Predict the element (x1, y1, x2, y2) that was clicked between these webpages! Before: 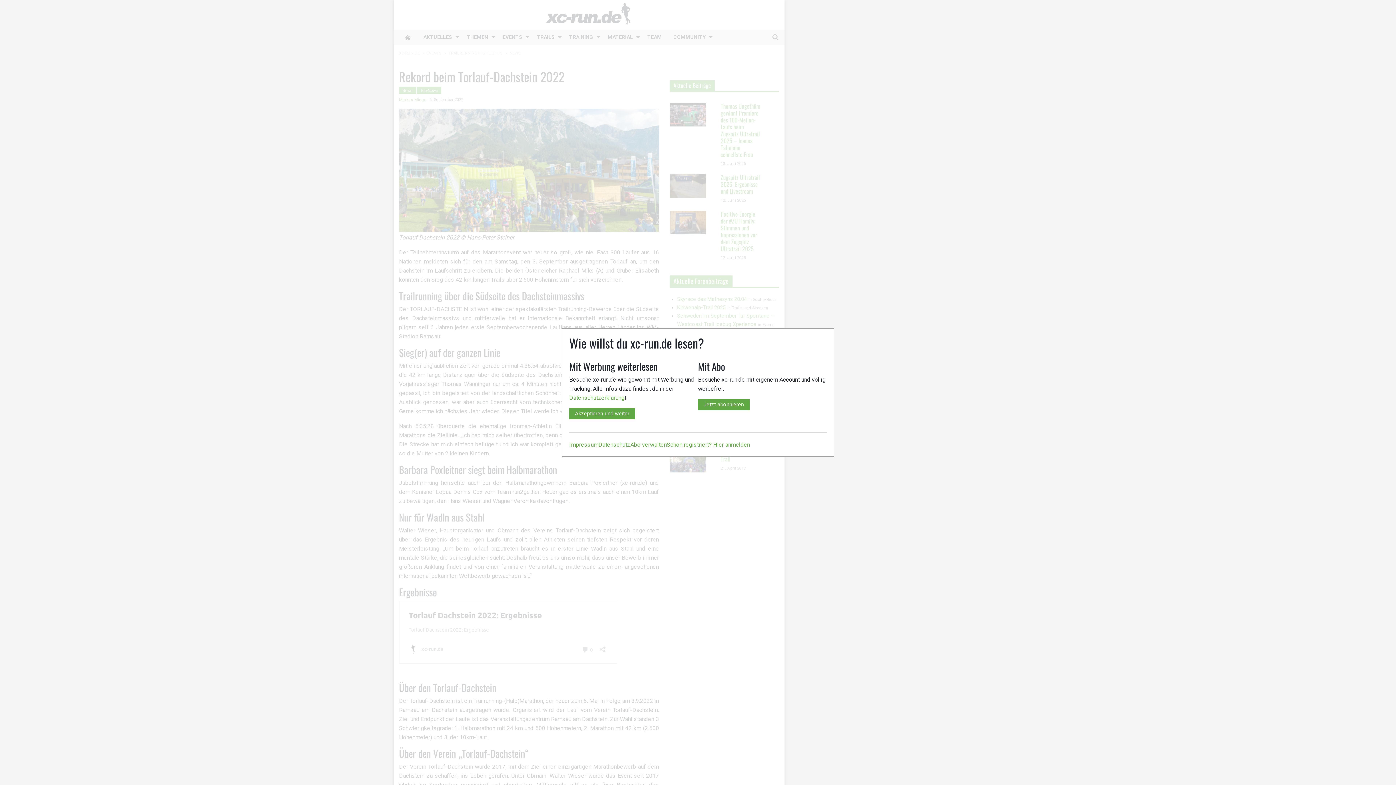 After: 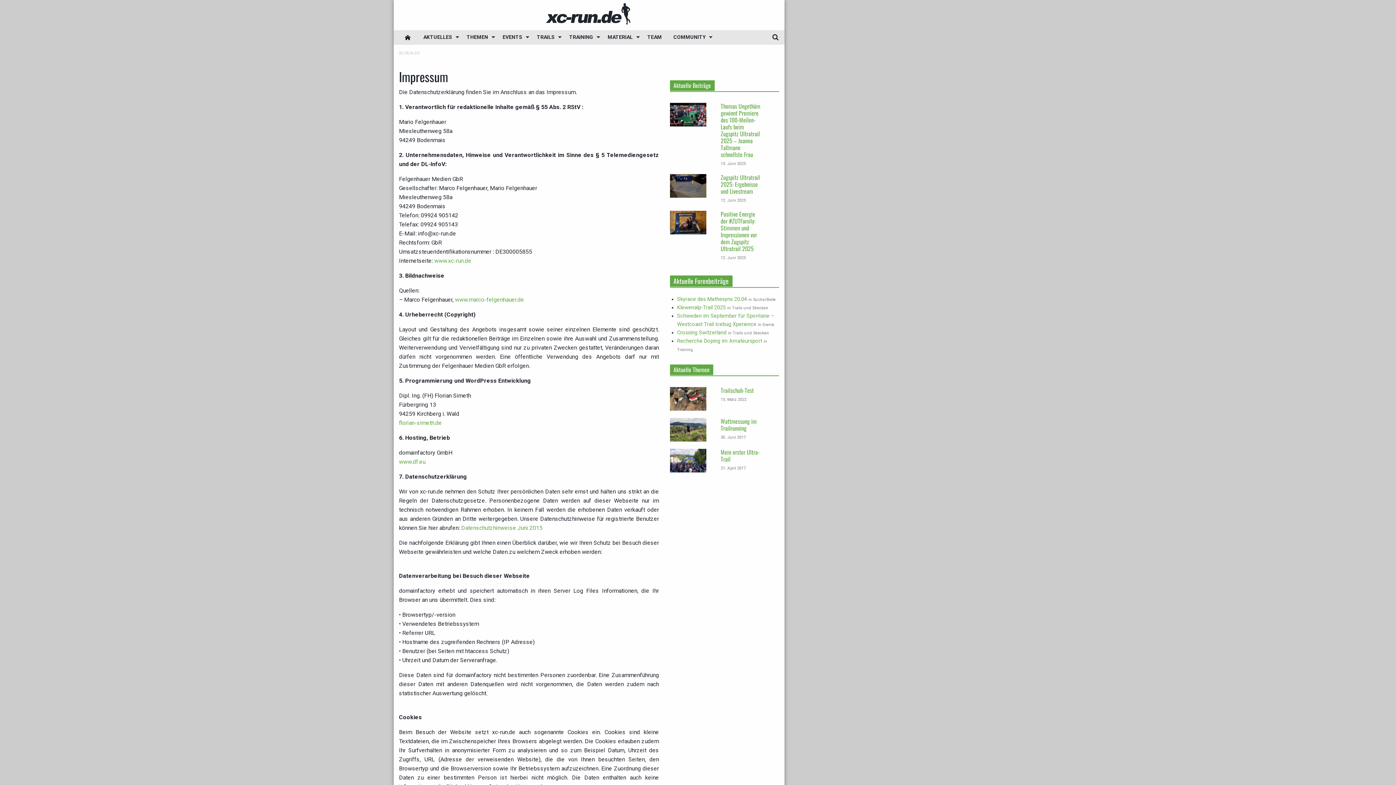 Action: bbox: (569, 441, 598, 448) label: Impressum